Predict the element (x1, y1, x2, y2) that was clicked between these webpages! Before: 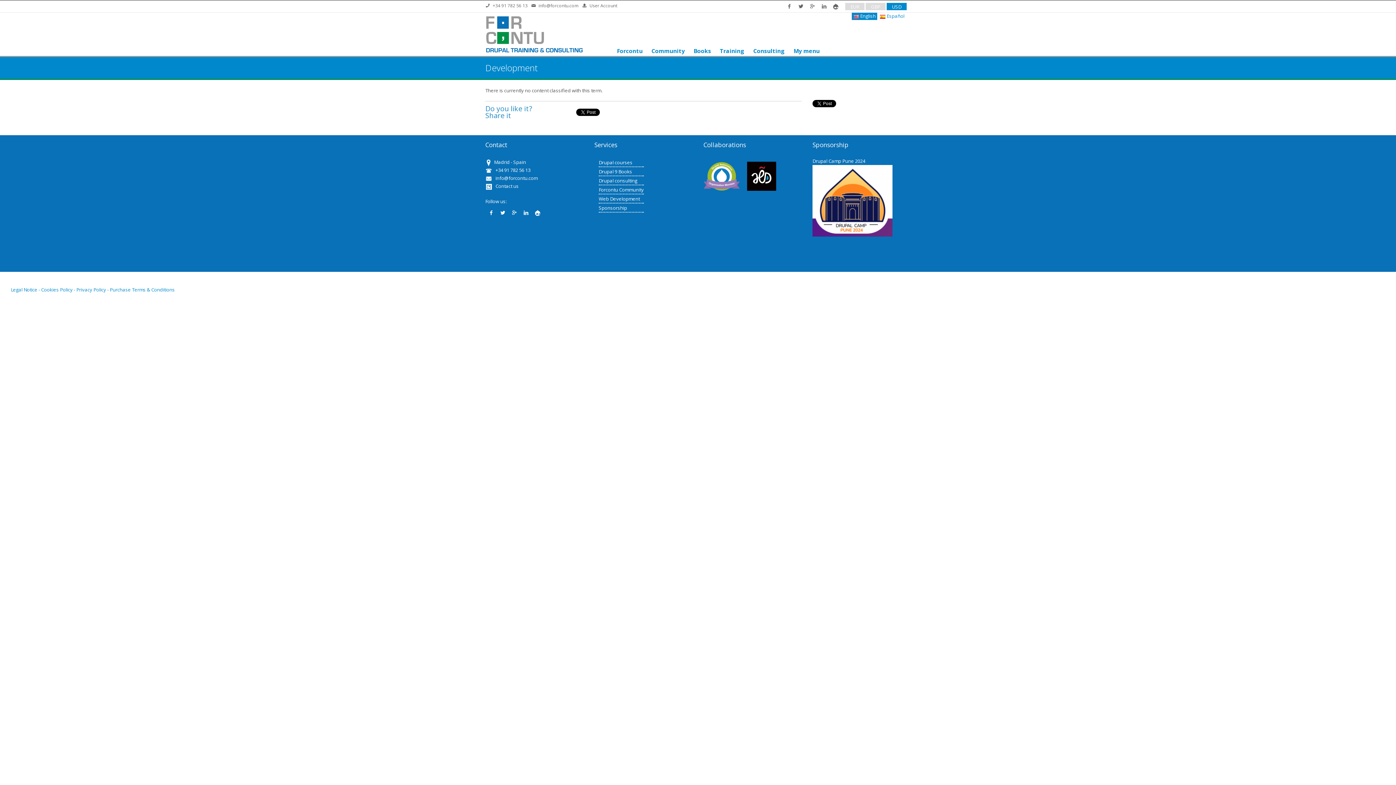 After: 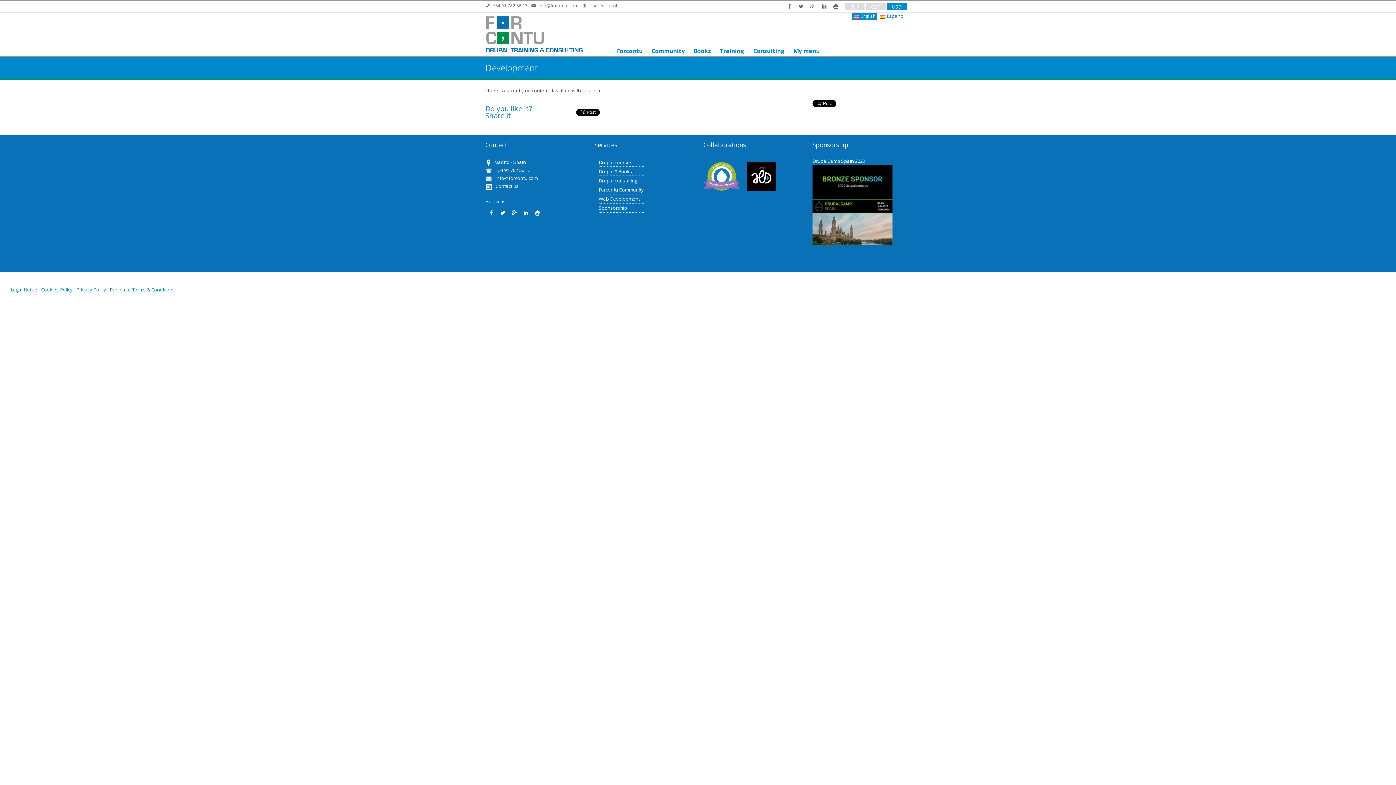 Action: bbox: (703, 172, 747, 179)